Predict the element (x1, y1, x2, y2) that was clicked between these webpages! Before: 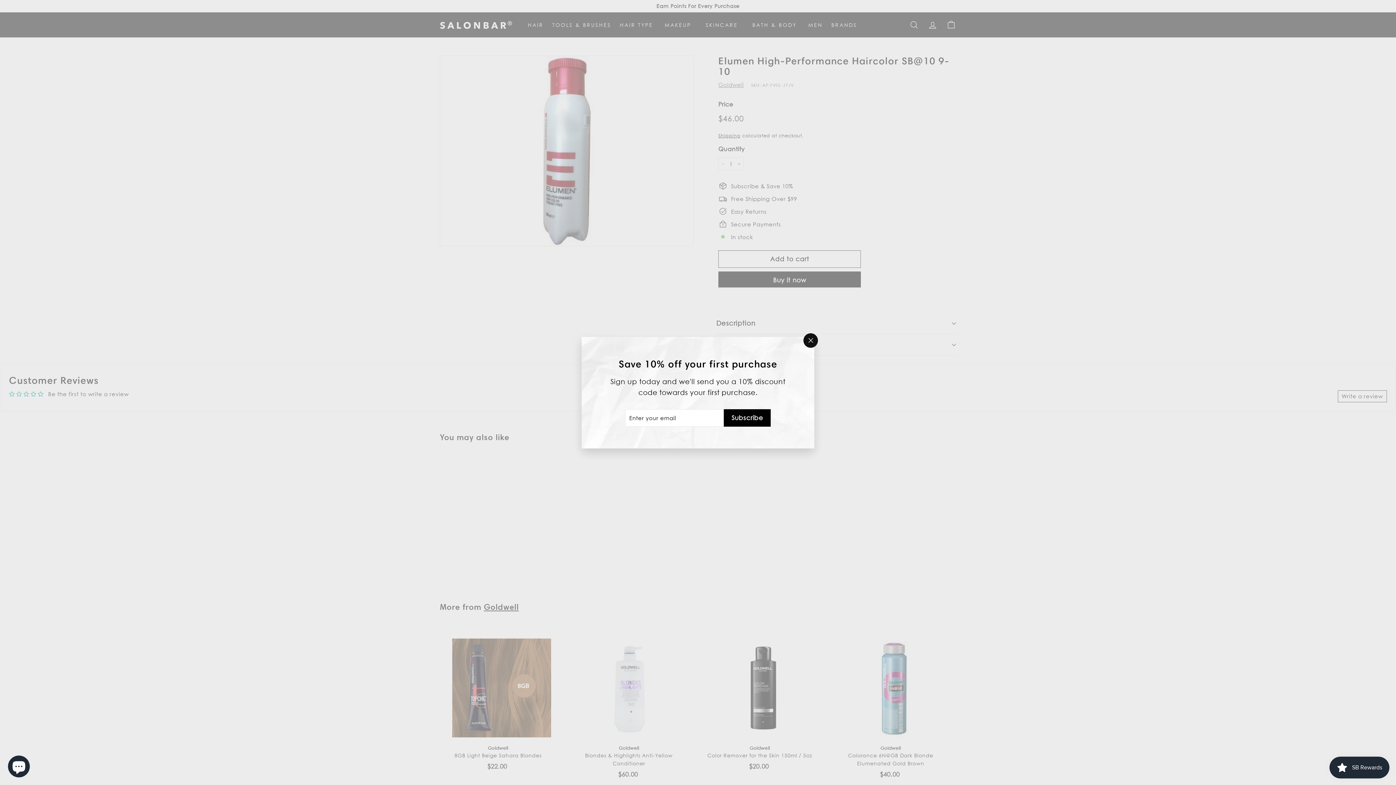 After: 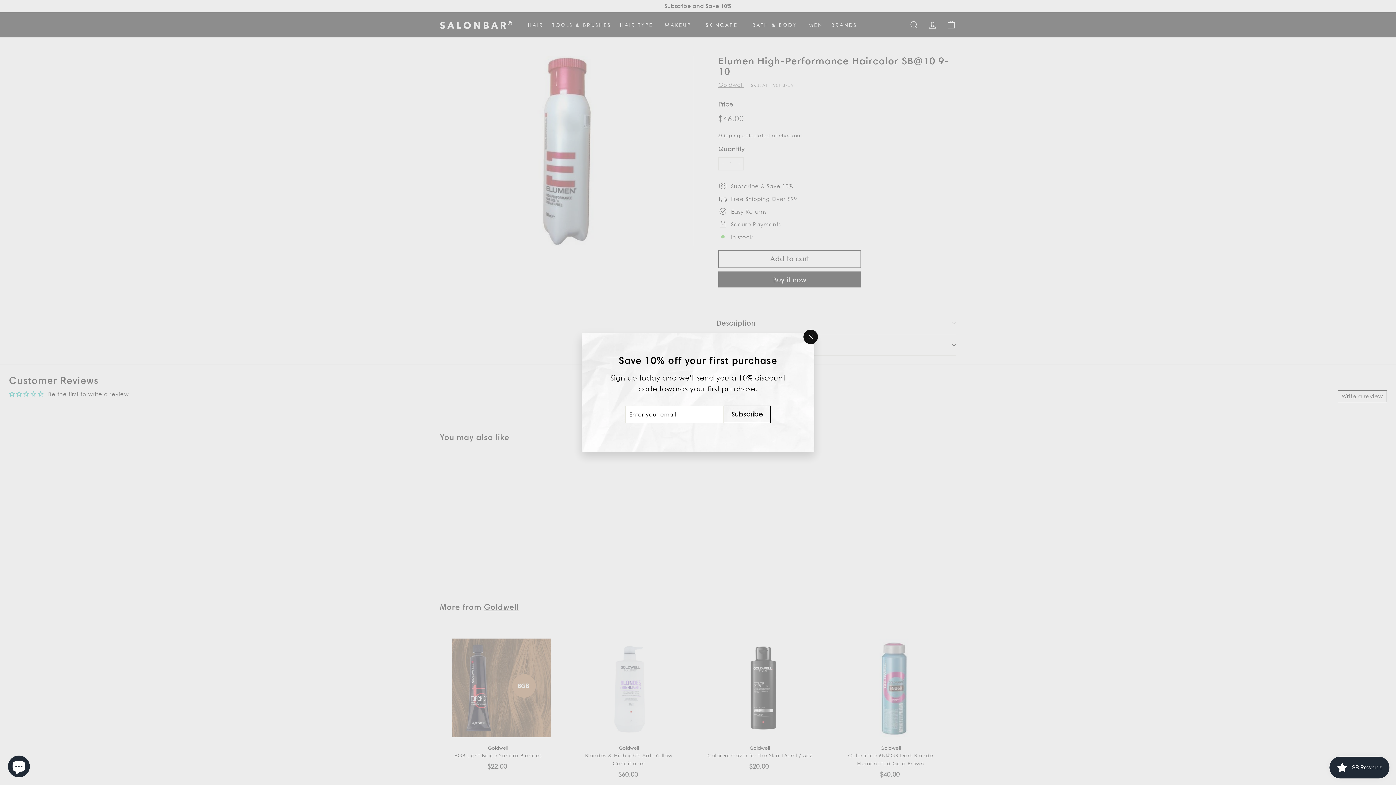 Action: label: Subscribe bbox: (724, 409, 770, 426)